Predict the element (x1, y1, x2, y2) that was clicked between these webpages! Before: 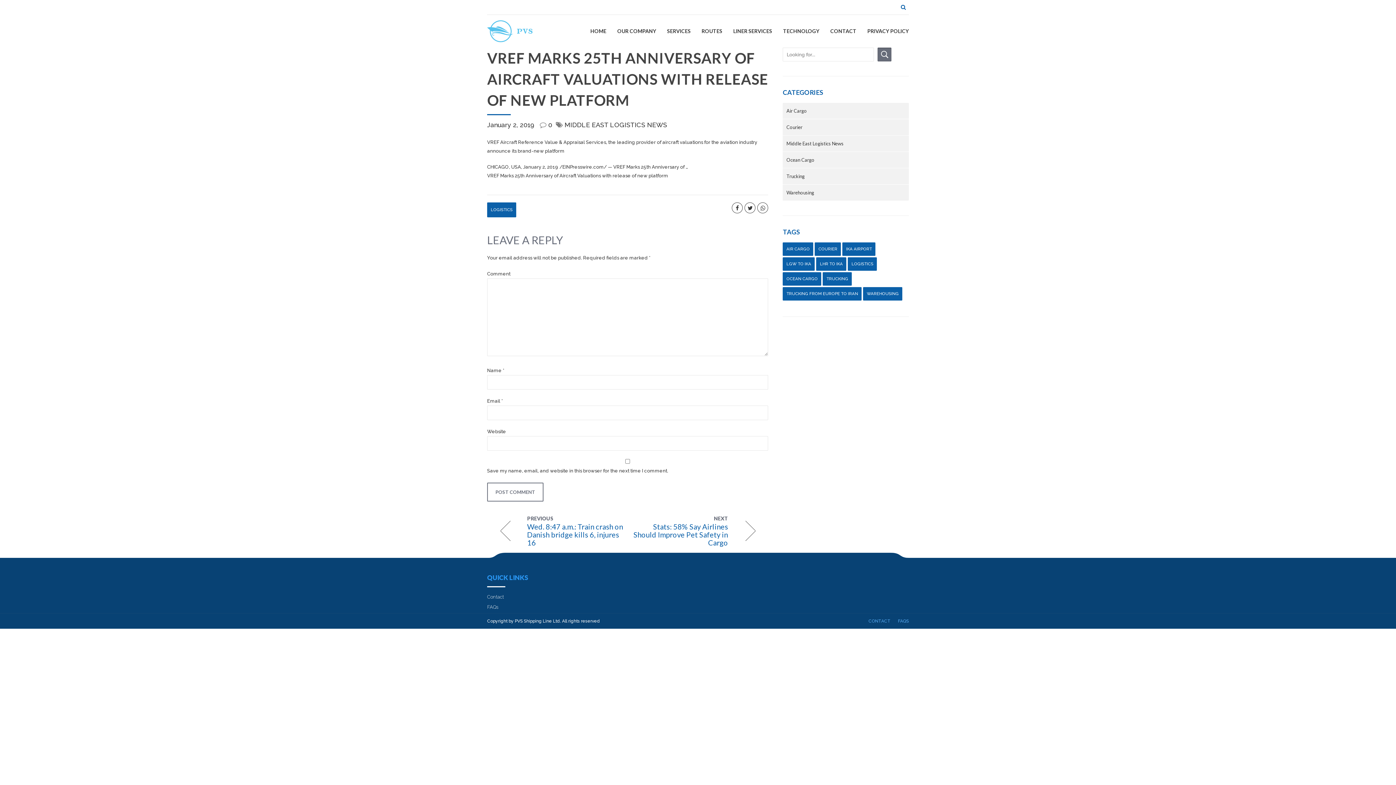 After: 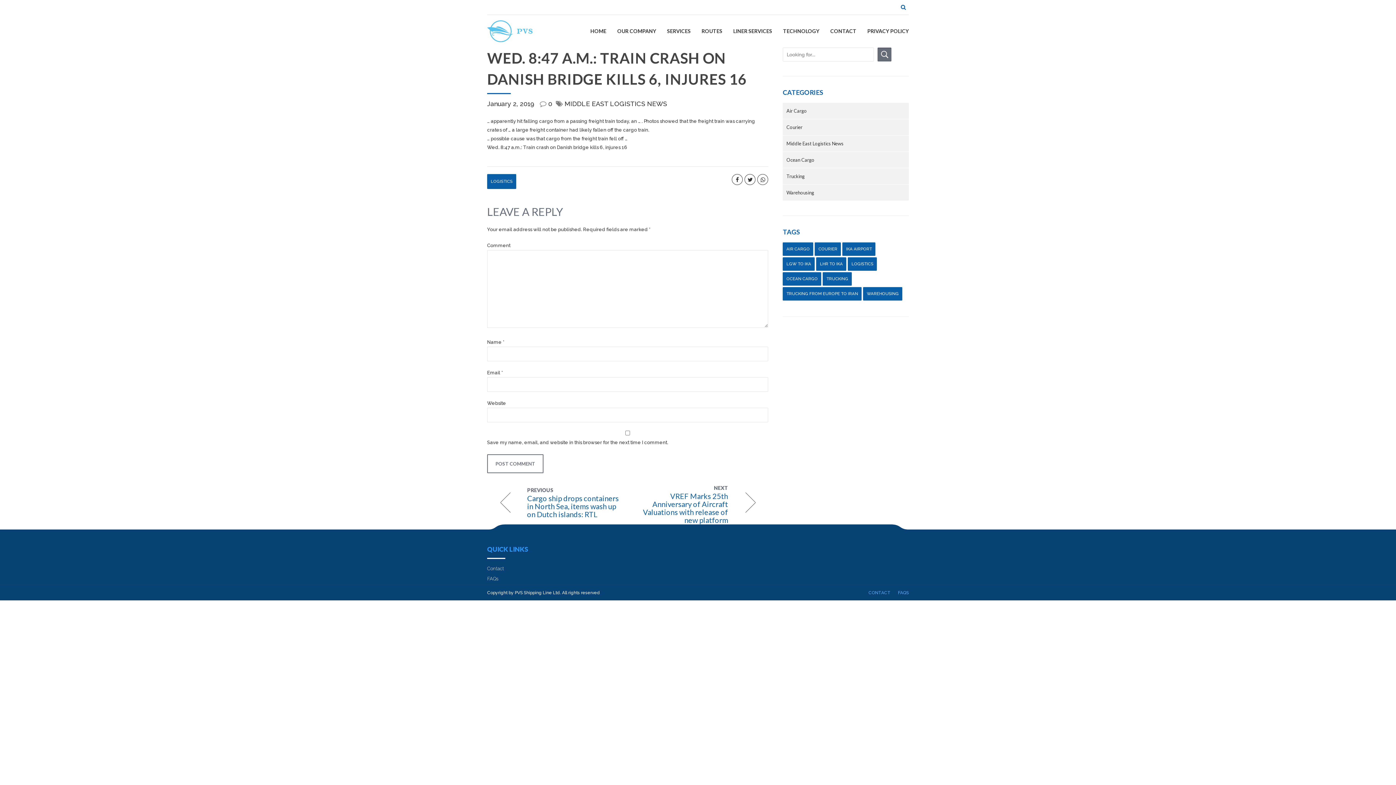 Action: bbox: (523, 512, 627, 549) label: PREVIOUS
Wed. 8:47 a.m.: Train crash on Danish bridge kills 6, injures 16